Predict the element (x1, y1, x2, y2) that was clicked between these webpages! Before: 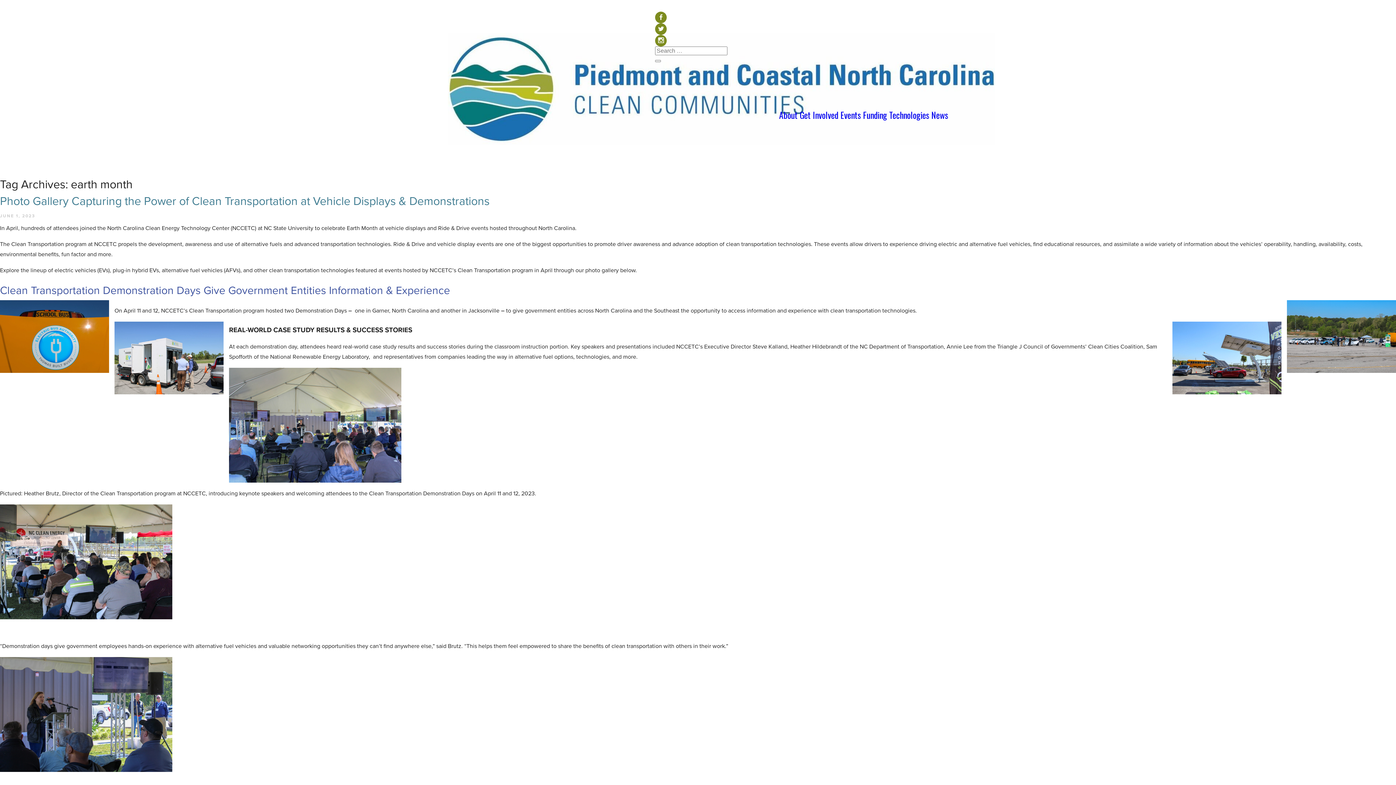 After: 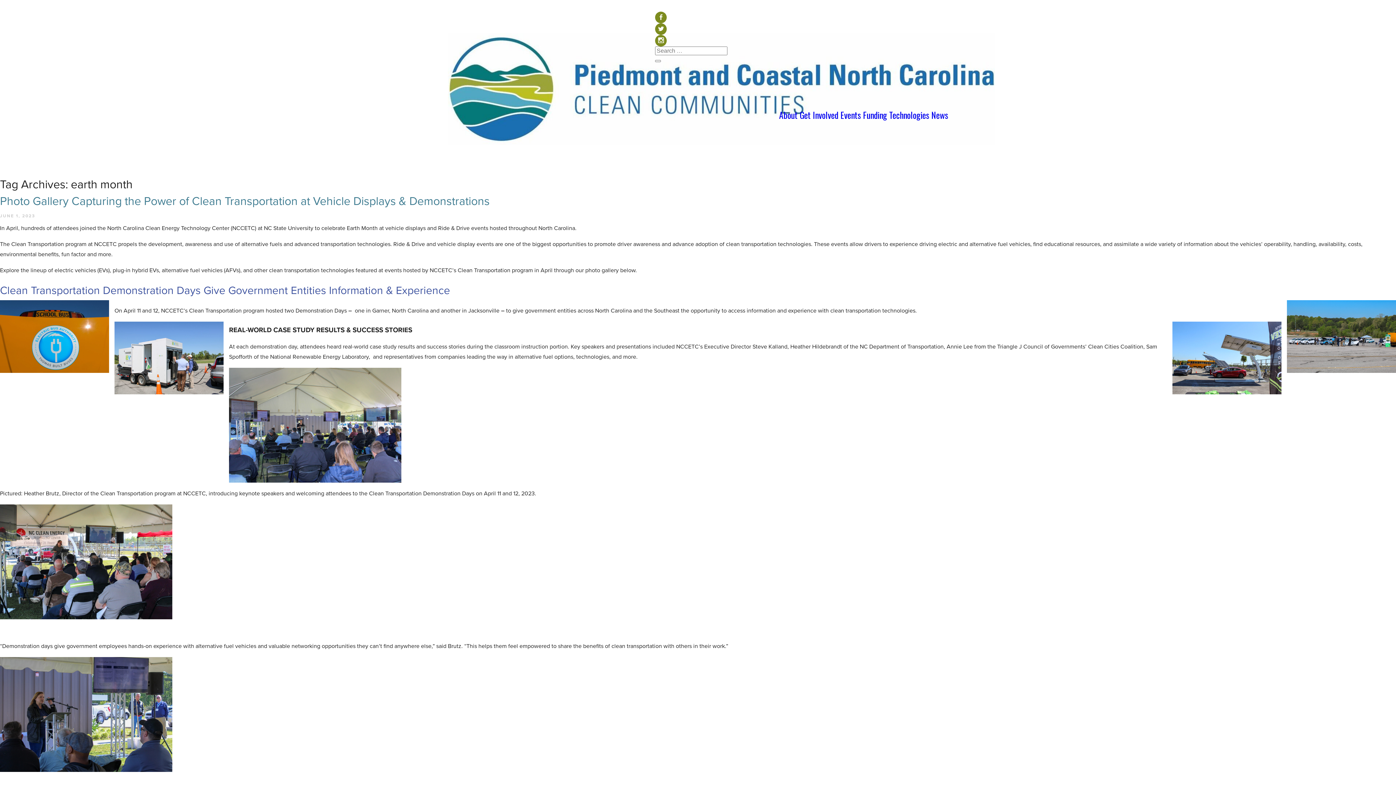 Action: bbox: (655, 34, 667, 46) label: x